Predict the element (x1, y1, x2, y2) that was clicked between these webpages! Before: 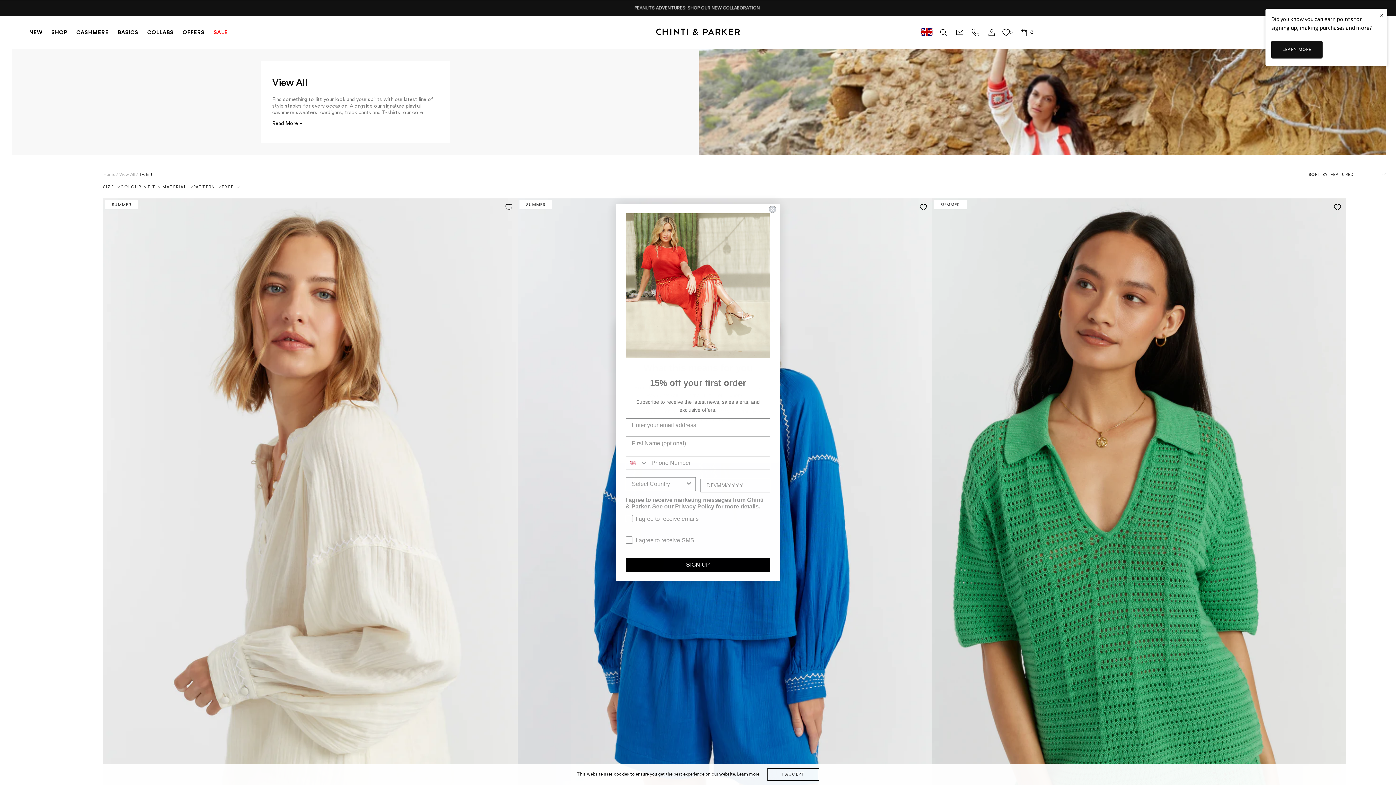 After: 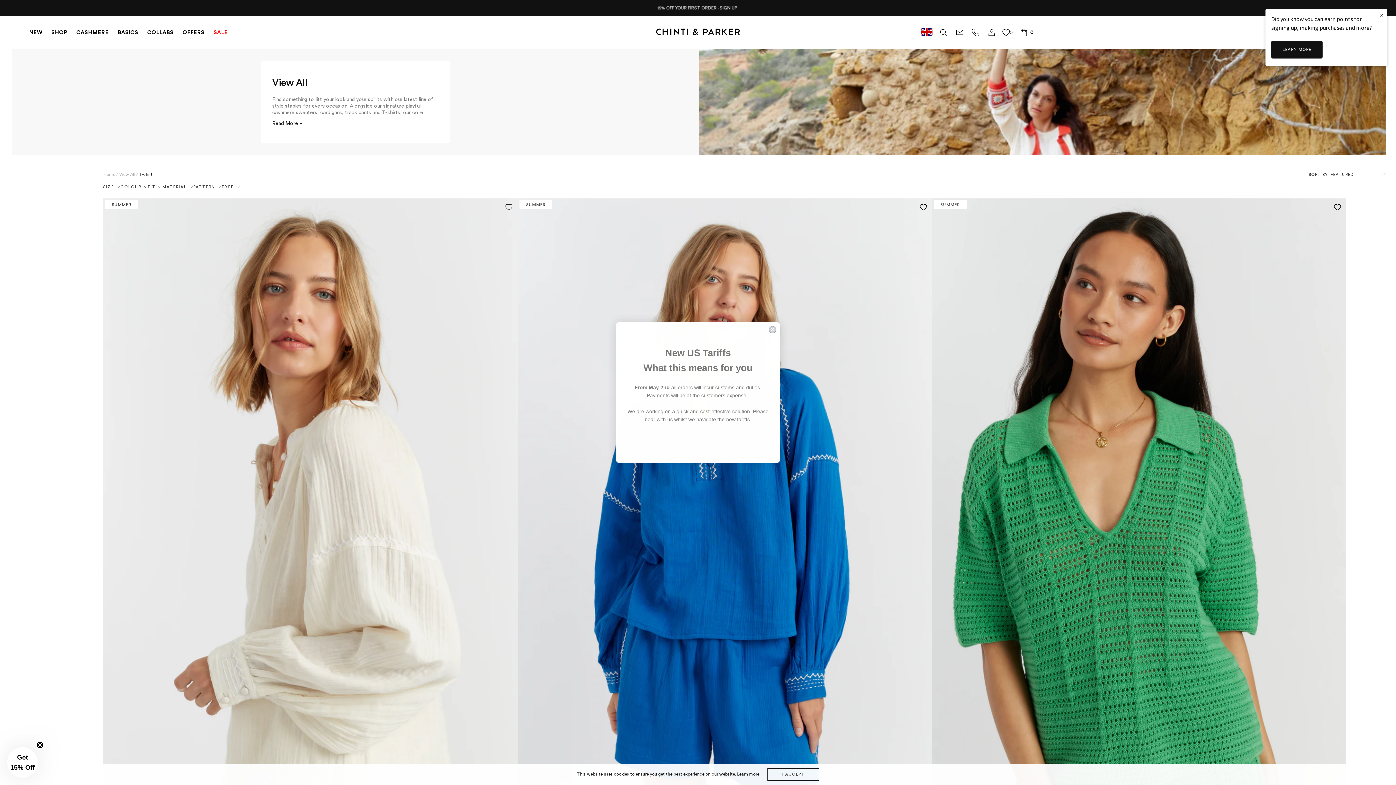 Action: bbox: (769, 205, 776, 213) label: Close dialog